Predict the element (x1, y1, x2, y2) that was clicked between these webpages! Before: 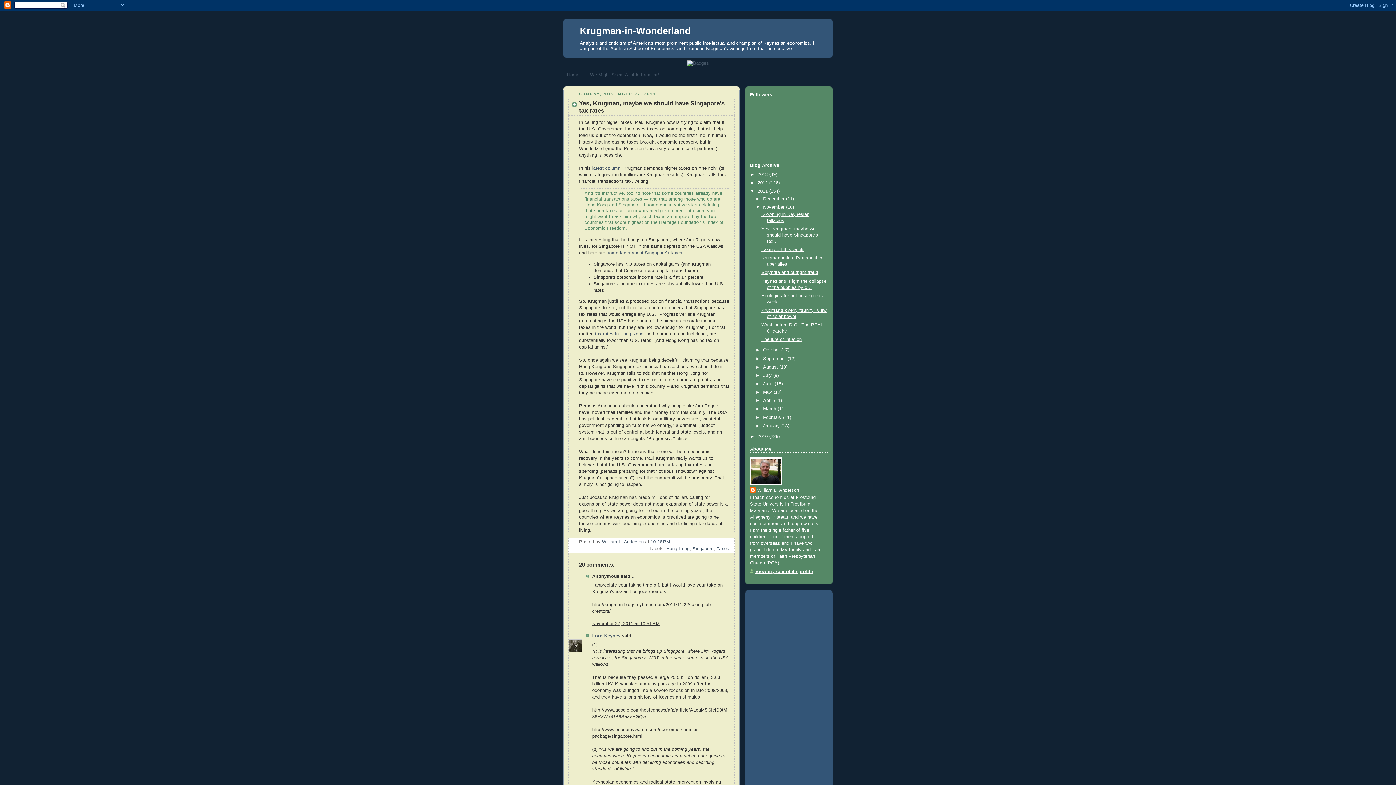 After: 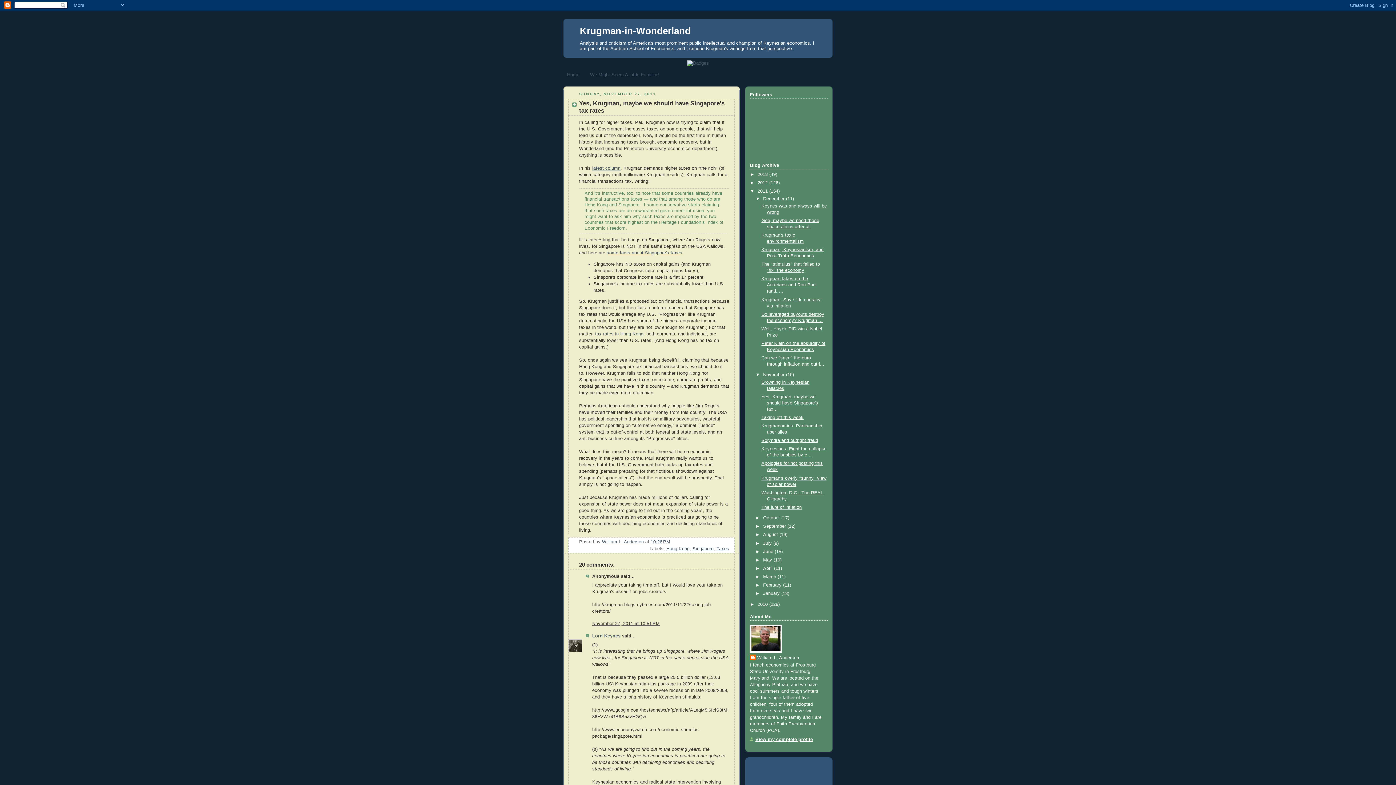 Action: bbox: (755, 196, 763, 201) label: ►  